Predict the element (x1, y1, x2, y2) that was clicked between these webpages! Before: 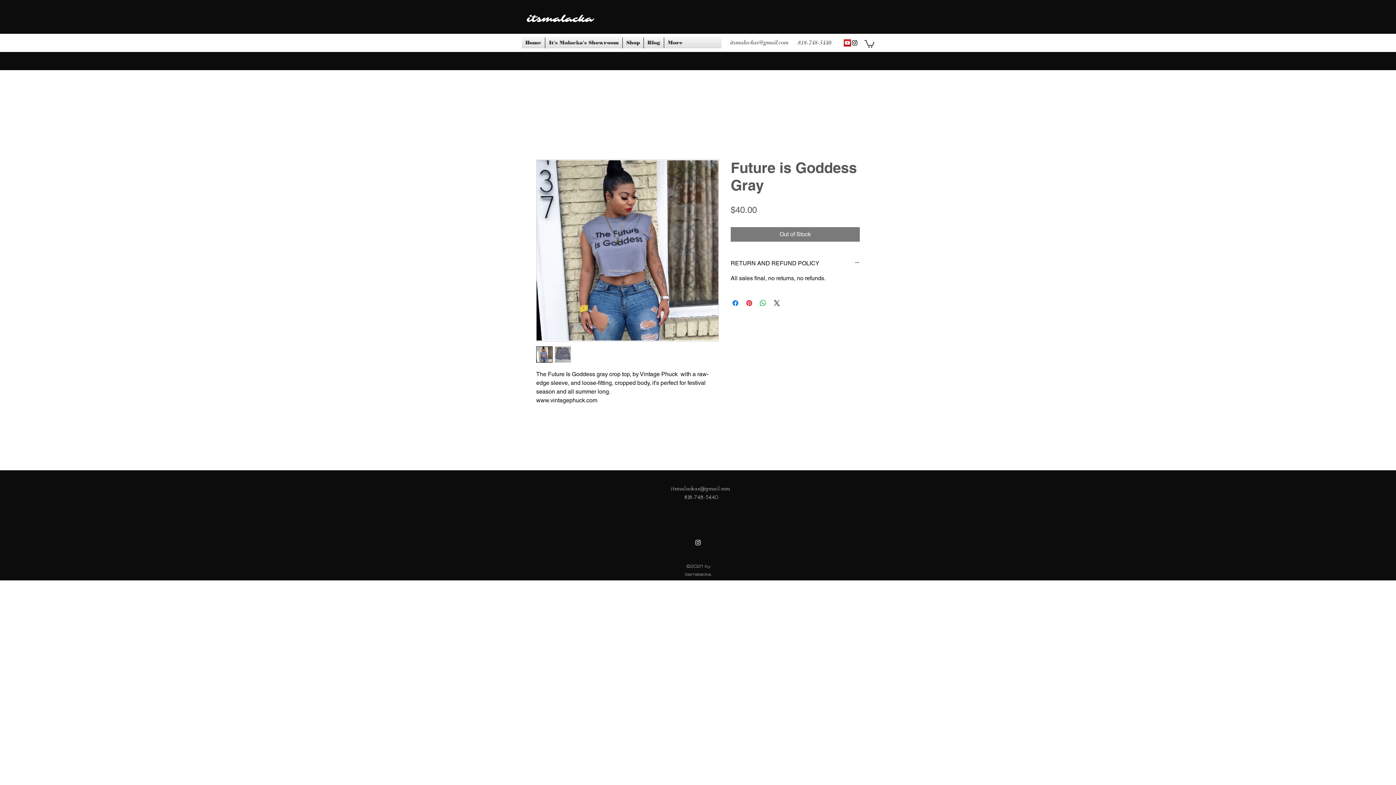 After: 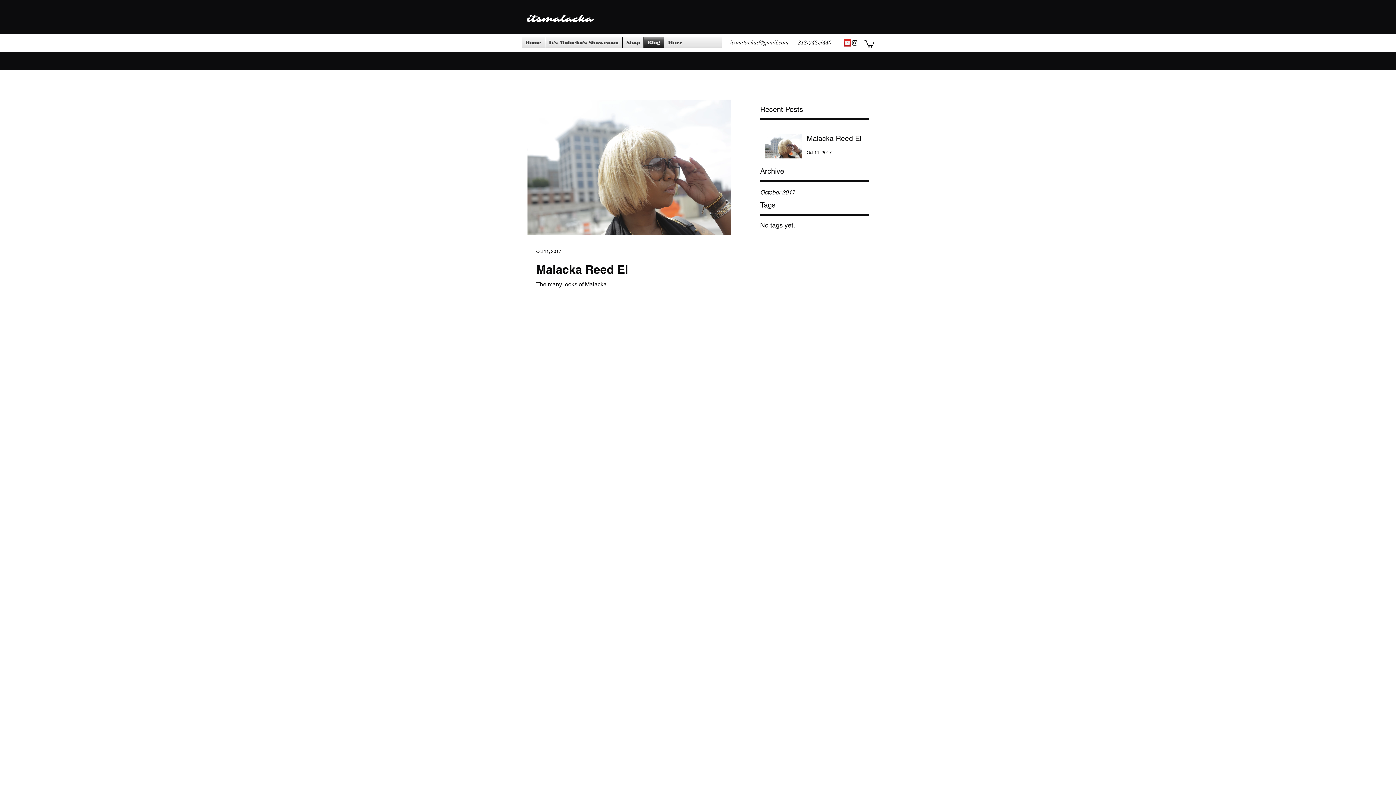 Action: label: Blog bbox: (644, 37, 664, 48)